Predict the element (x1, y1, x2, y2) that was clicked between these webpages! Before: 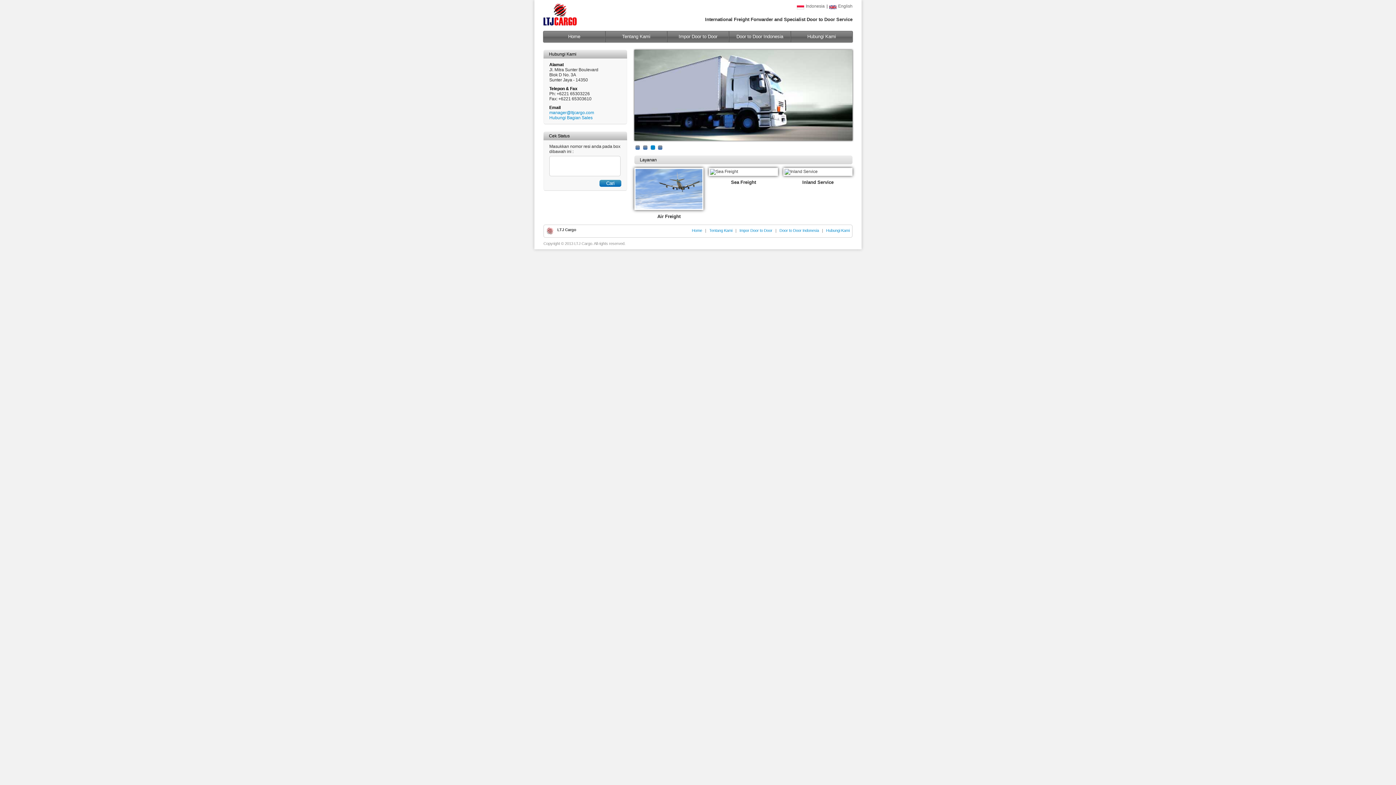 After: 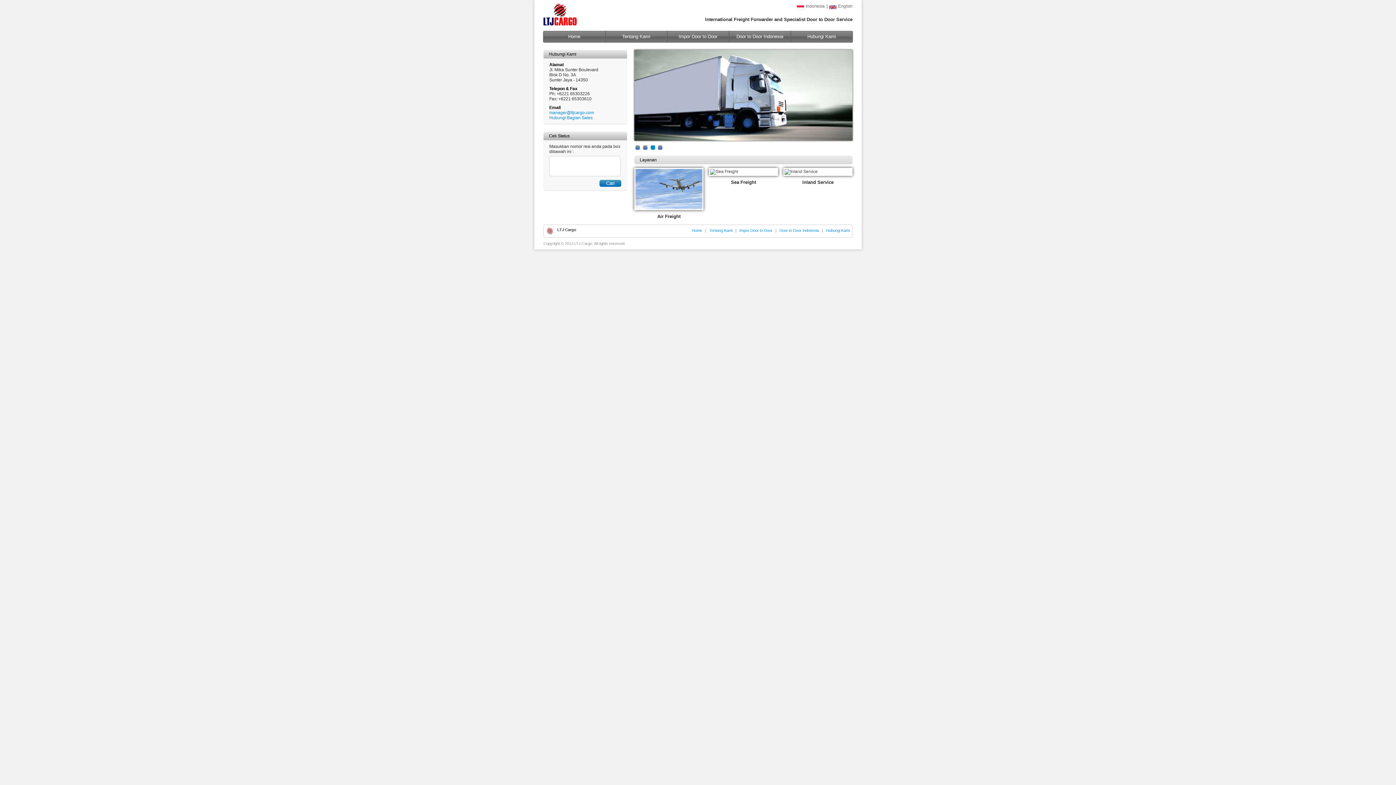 Action: bbox: (650, 145, 655, 149)